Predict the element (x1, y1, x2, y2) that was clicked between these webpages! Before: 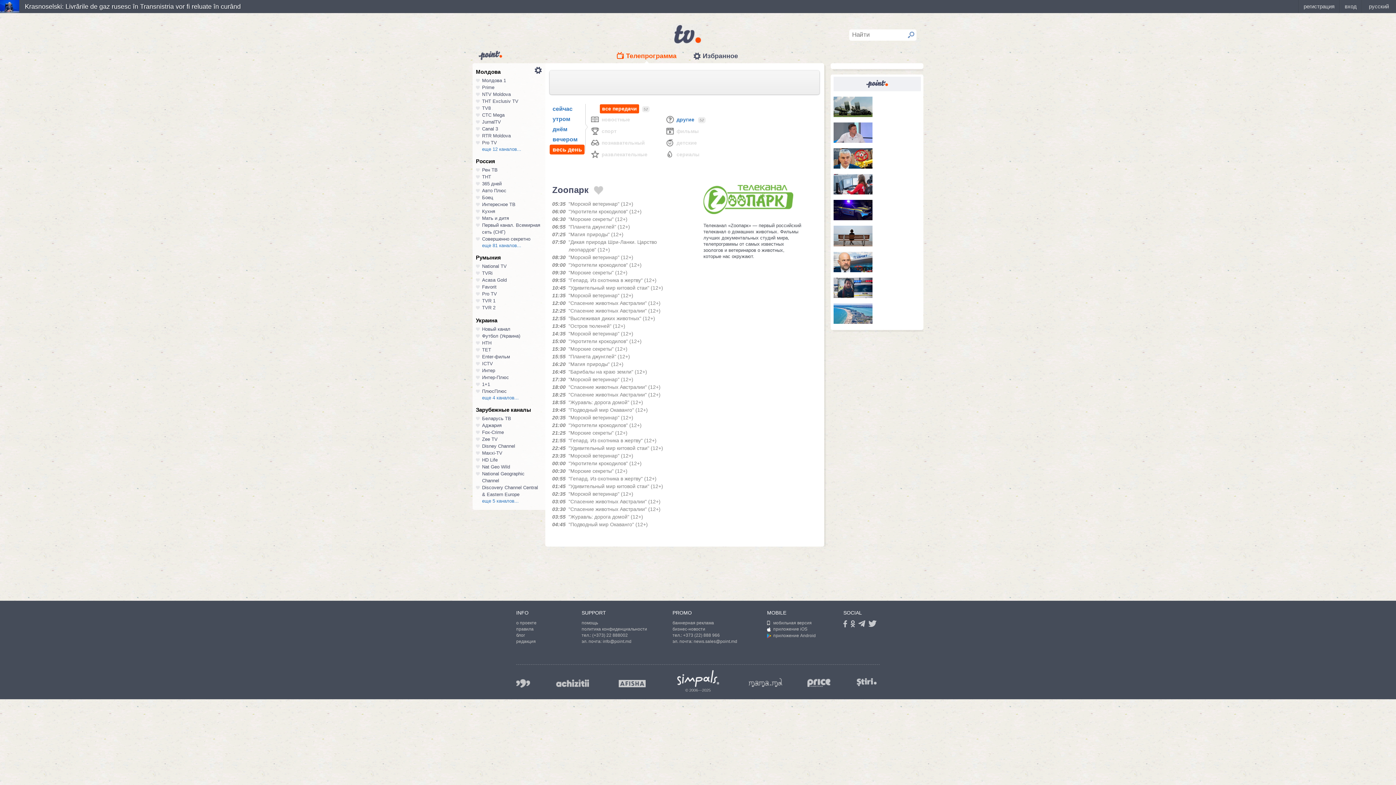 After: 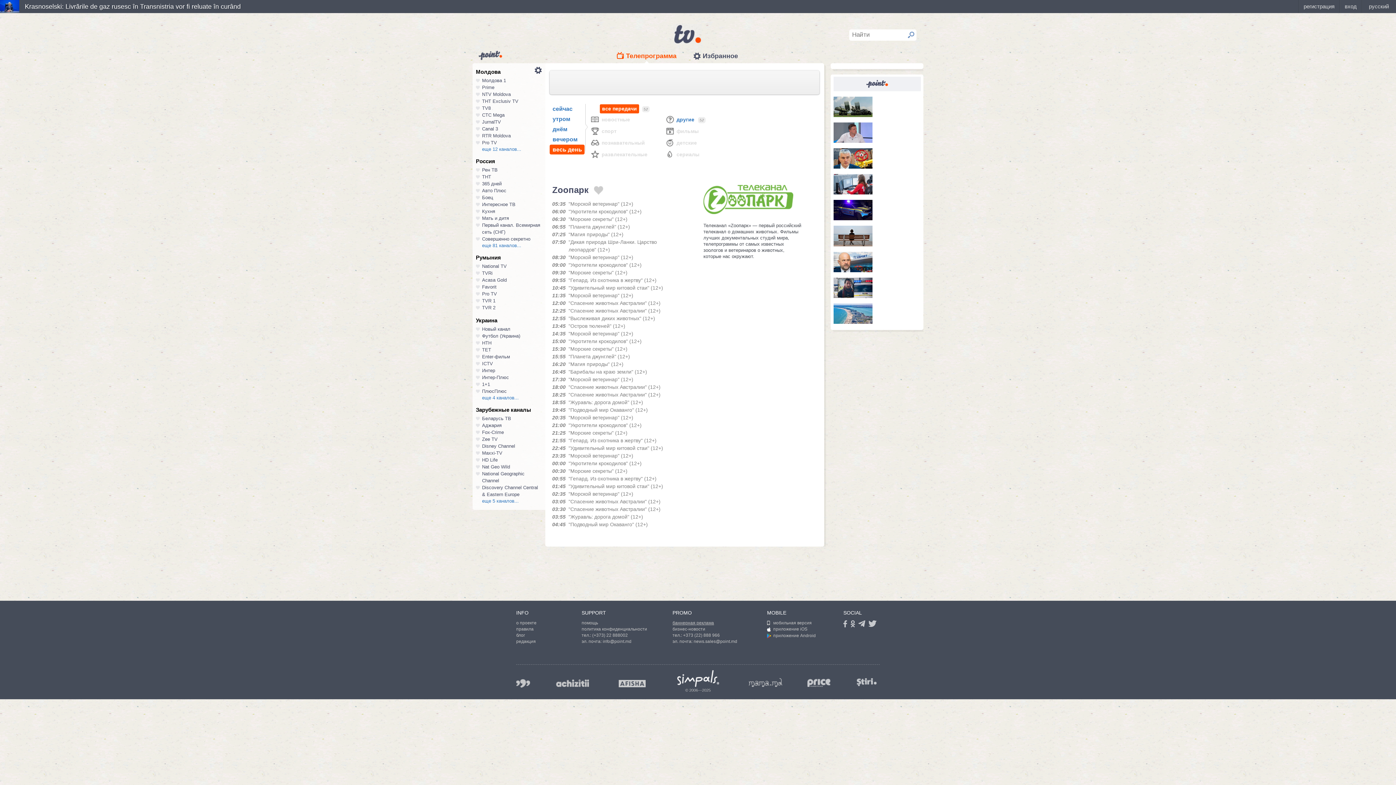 Action: bbox: (672, 620, 714, 625) label: баннерная реклама